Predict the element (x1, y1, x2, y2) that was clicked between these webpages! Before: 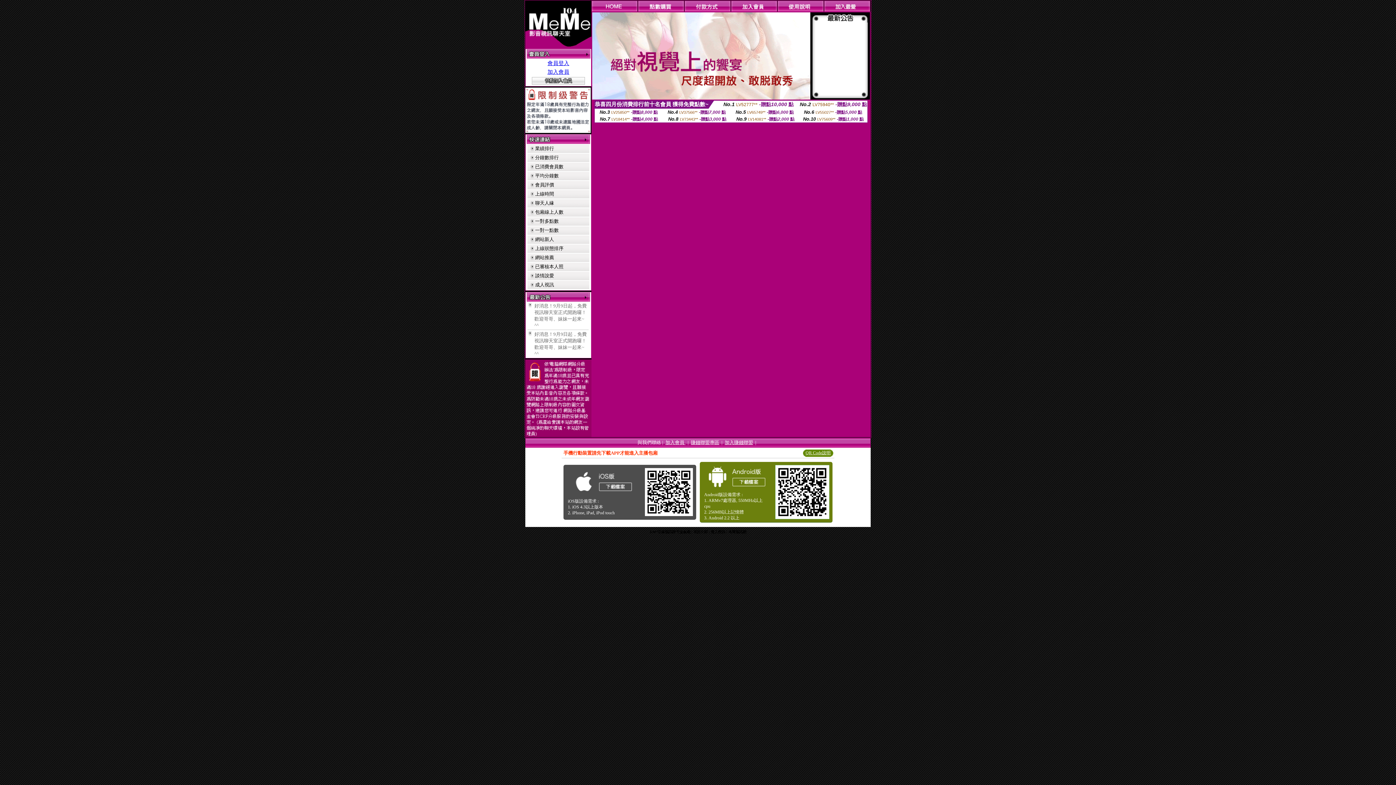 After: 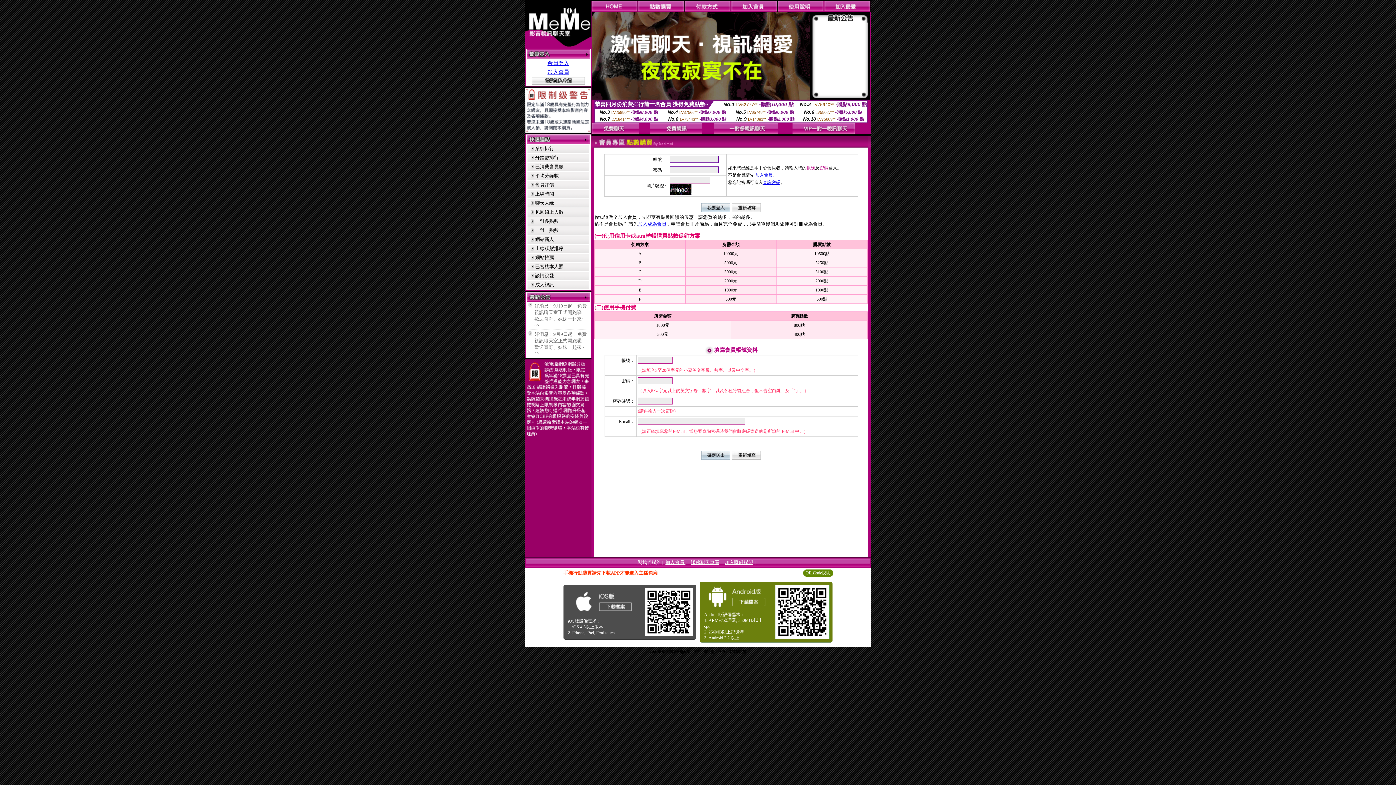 Action: bbox: (638, 6, 684, 12)